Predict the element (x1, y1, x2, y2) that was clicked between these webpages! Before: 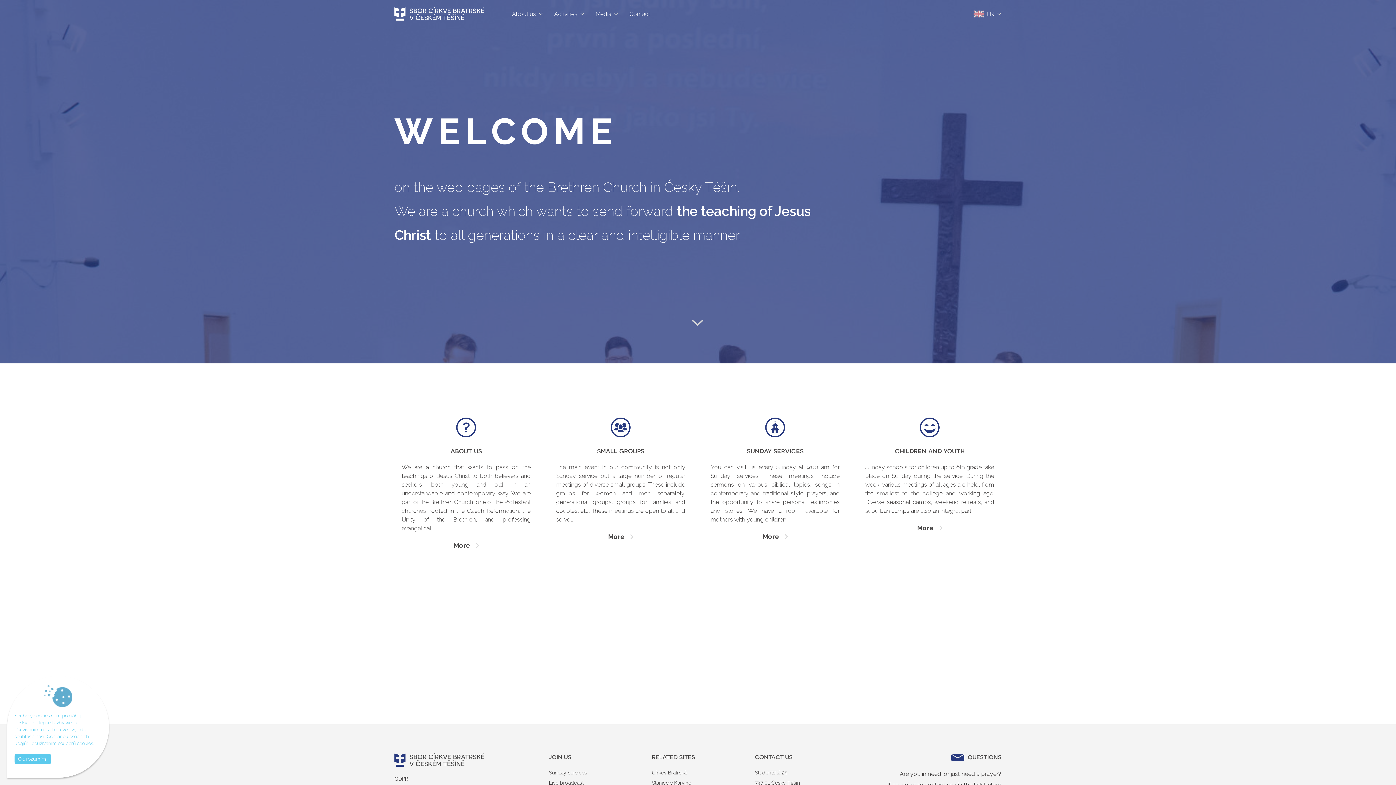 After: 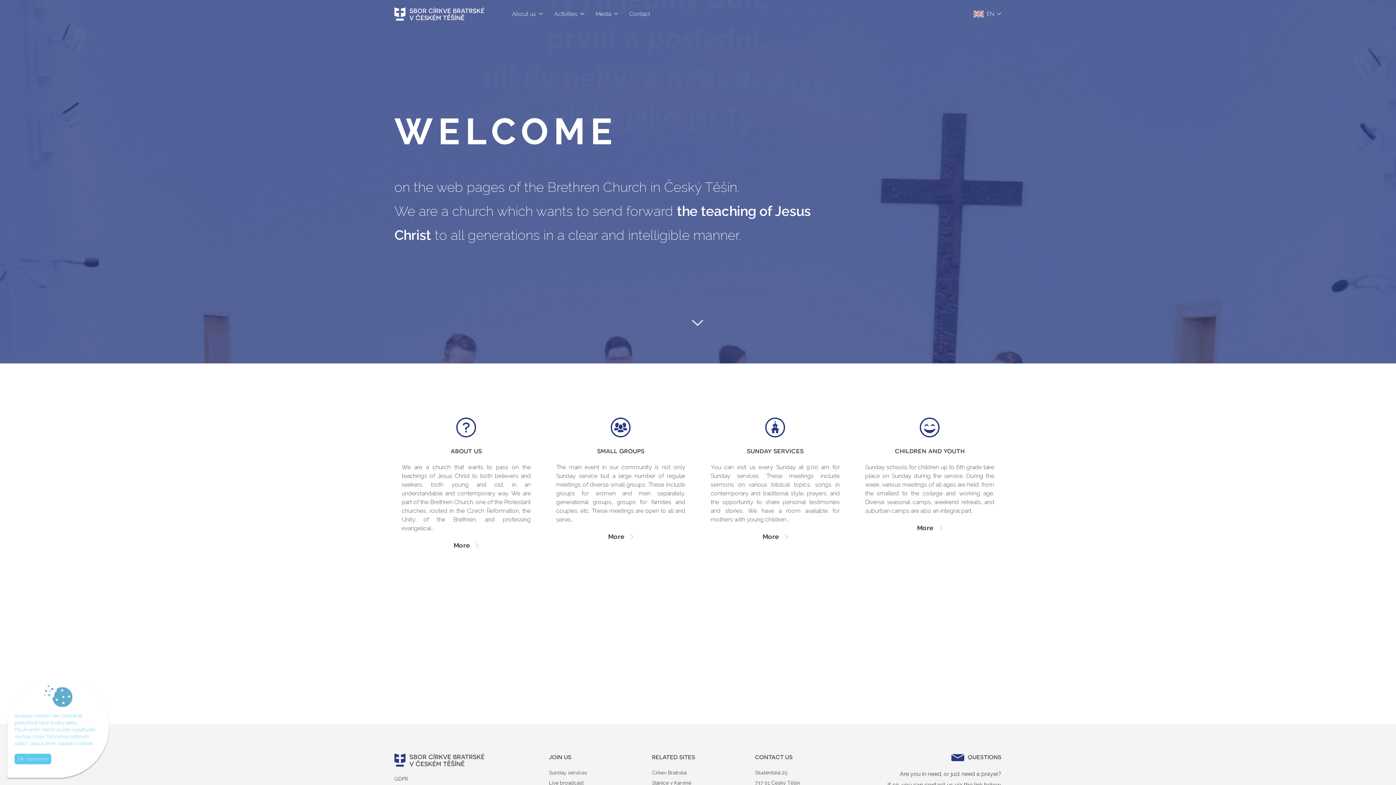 Action: bbox: (394, 0, 506, 28)